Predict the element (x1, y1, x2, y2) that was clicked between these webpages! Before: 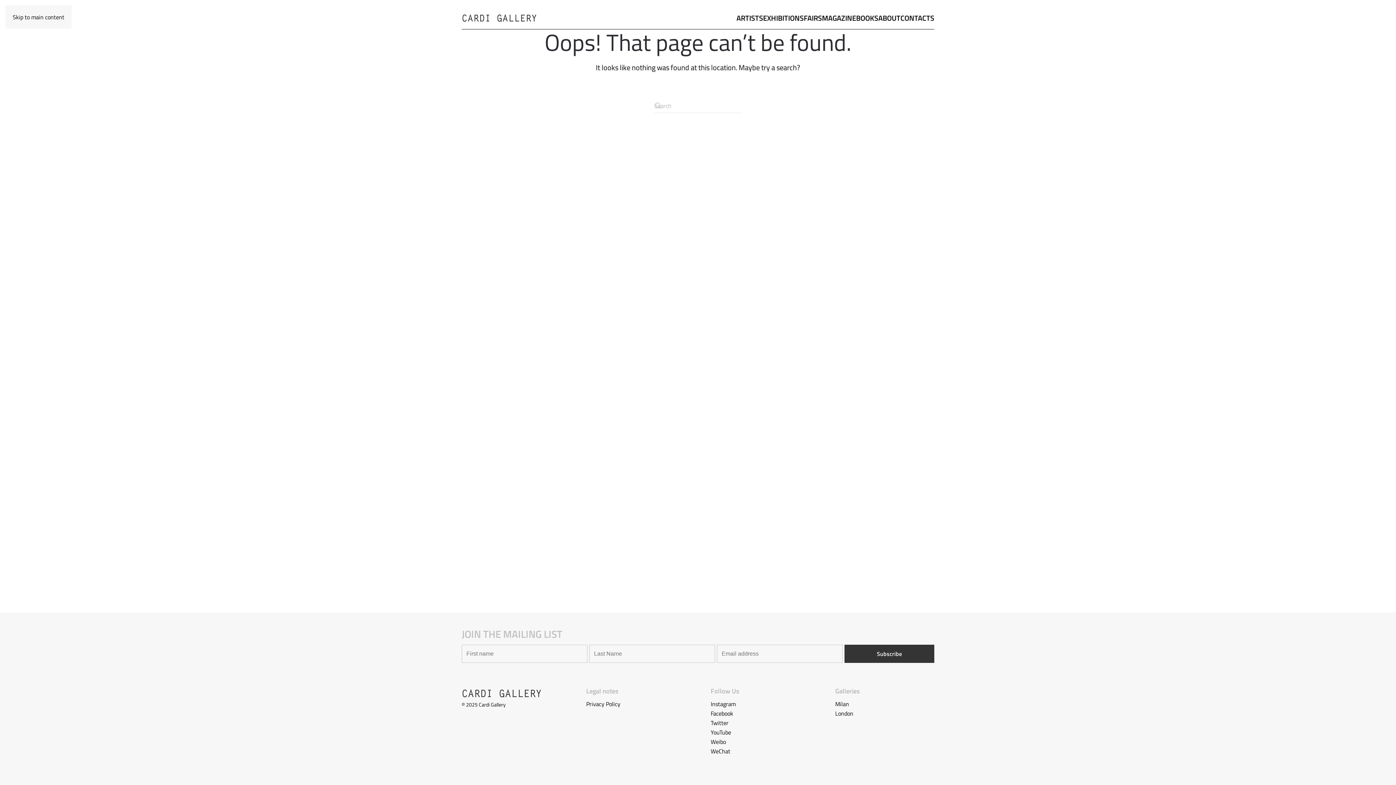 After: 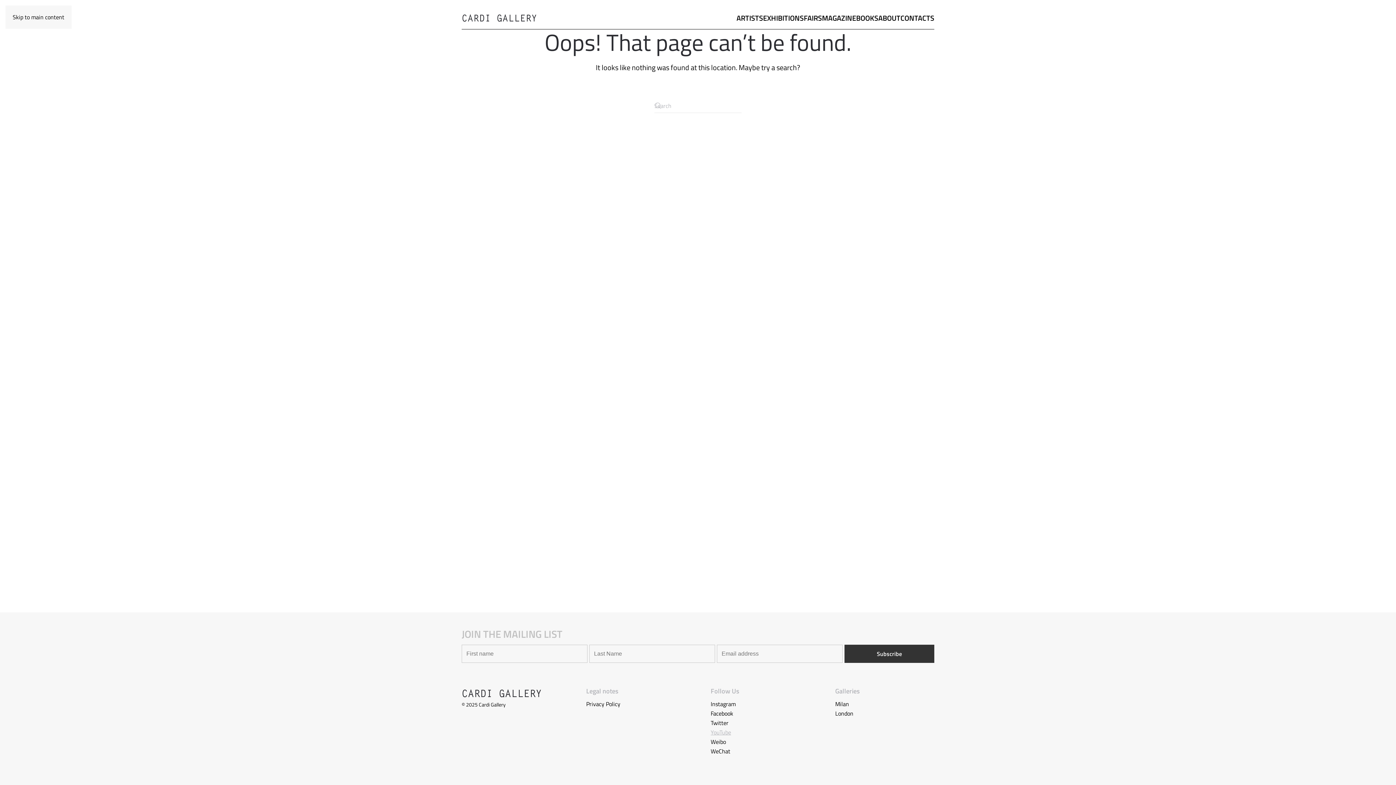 Action: label: YouTube bbox: (710, 728, 731, 737)